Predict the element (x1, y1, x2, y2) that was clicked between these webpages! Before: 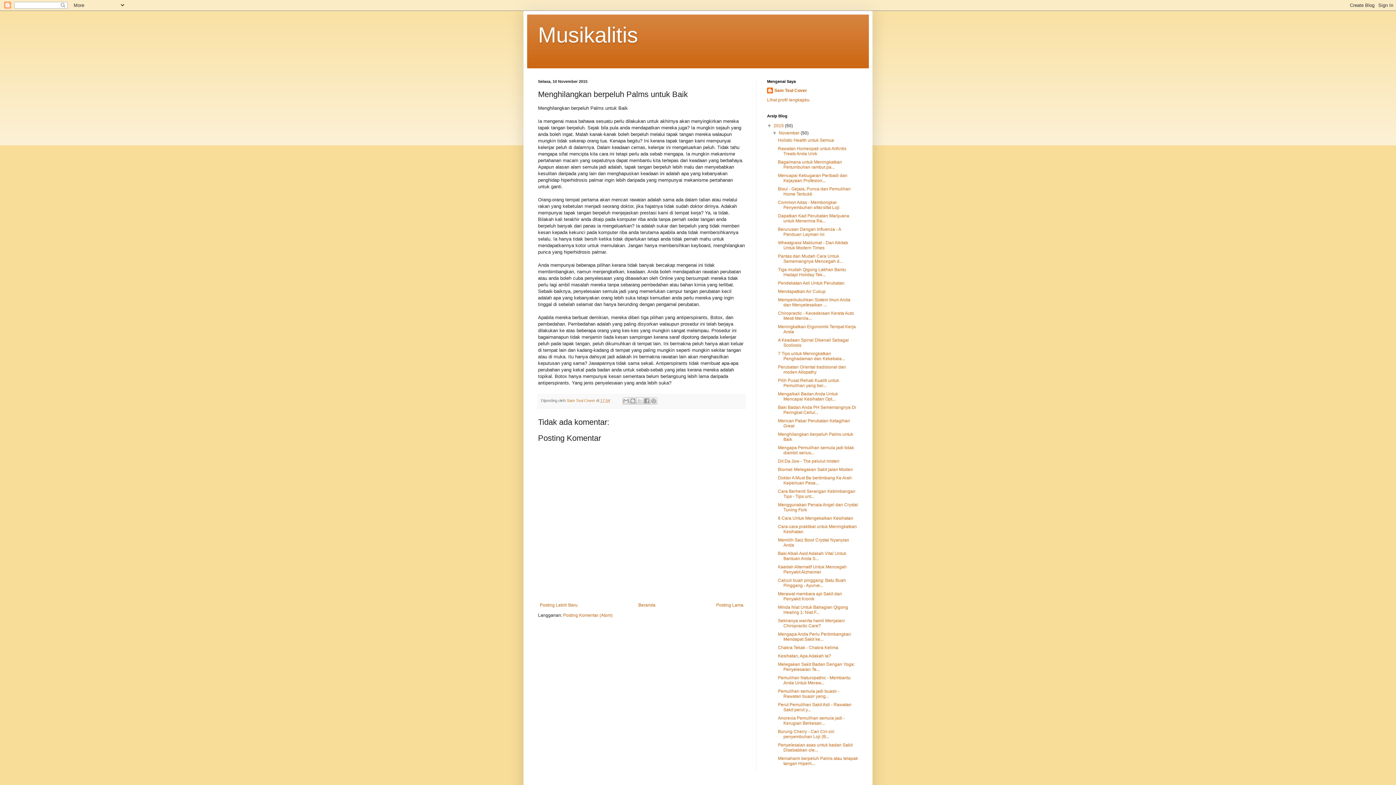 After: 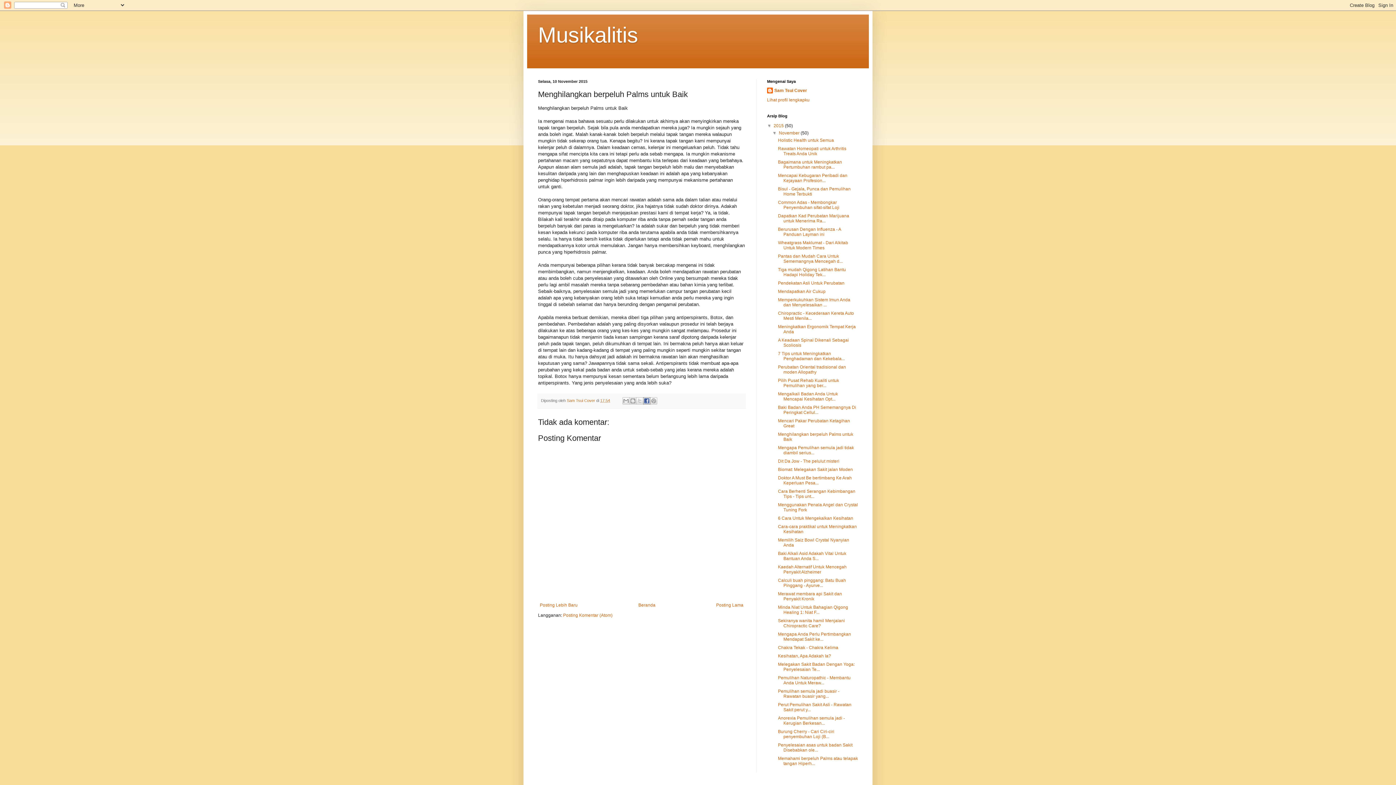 Action: label: Berbagi ke Facebook bbox: (643, 397, 650, 404)